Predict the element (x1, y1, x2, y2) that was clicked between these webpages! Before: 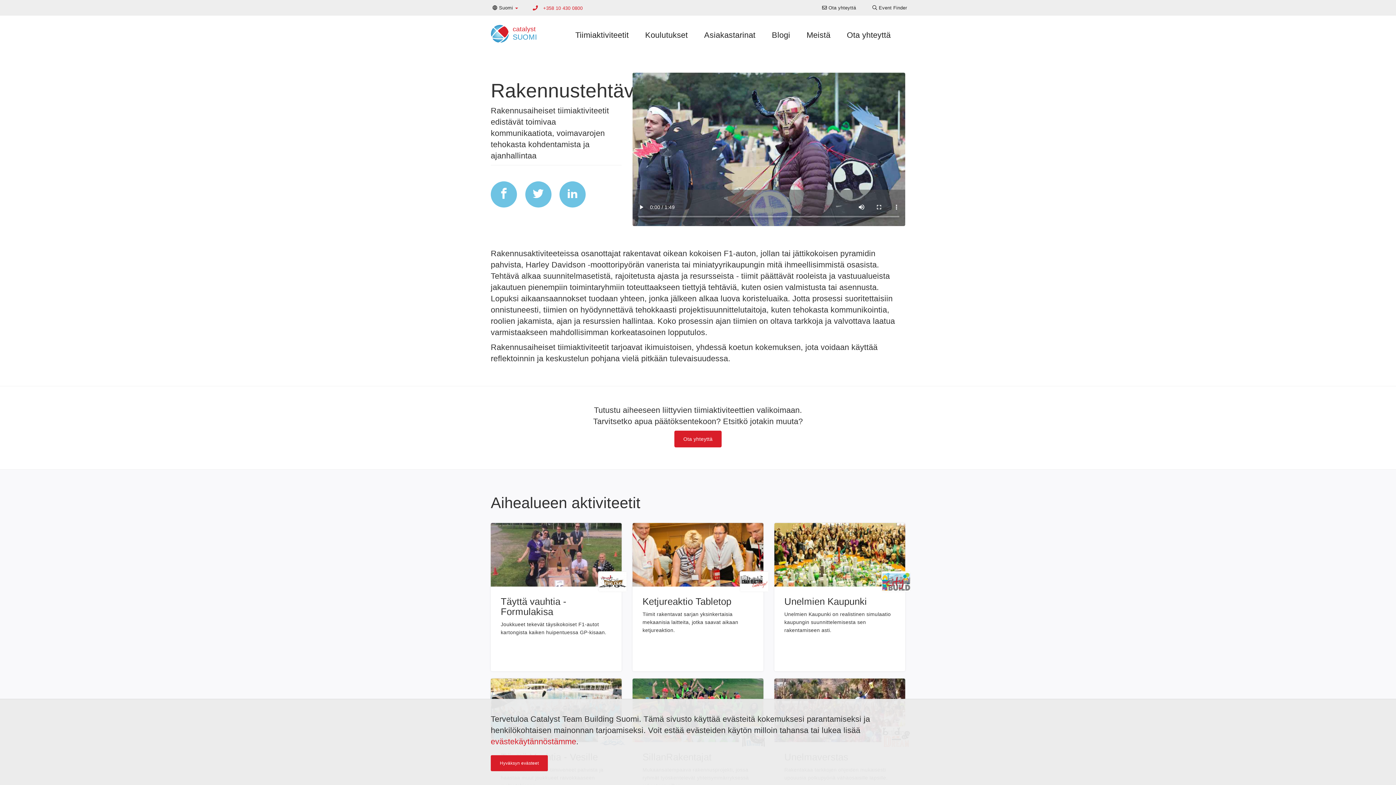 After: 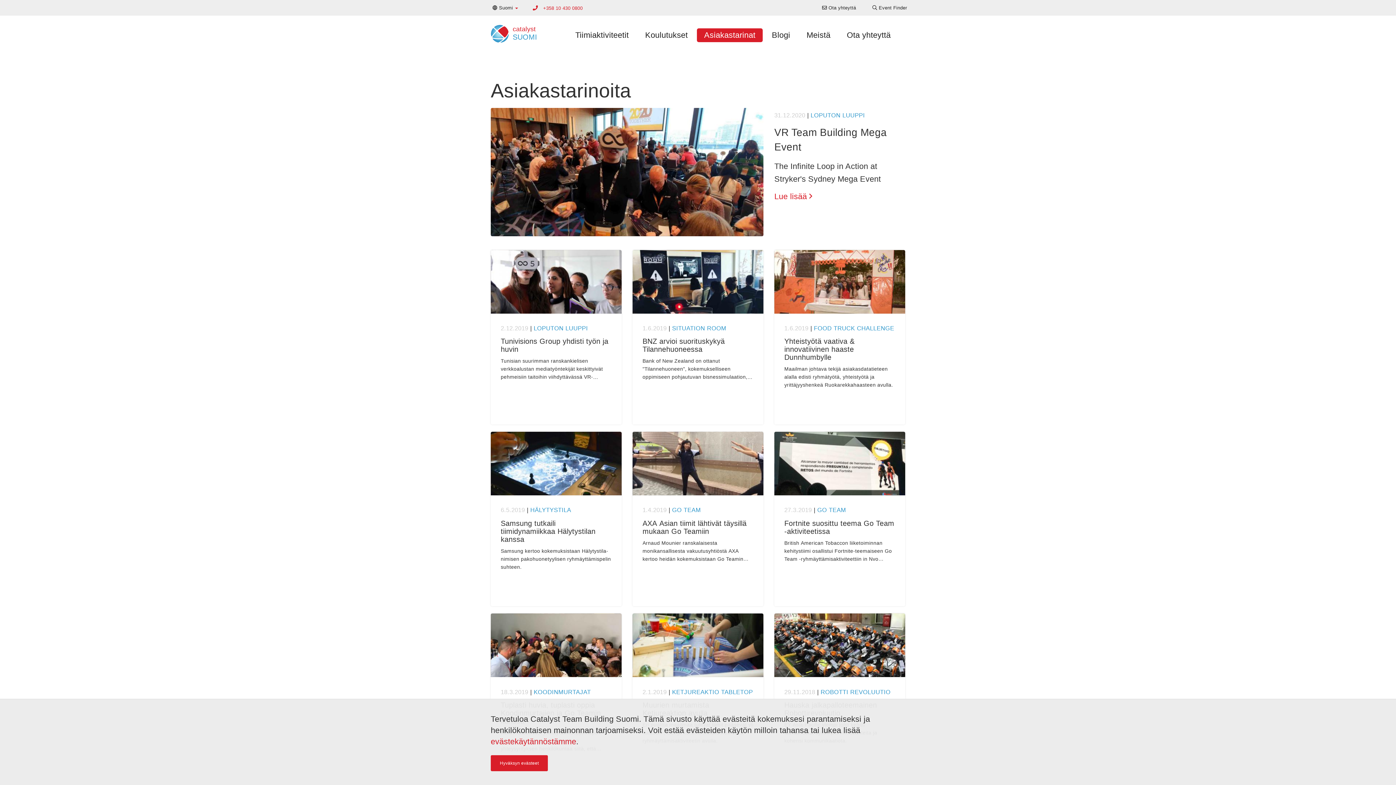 Action: label: Asiakastarinat bbox: (697, 28, 762, 42)